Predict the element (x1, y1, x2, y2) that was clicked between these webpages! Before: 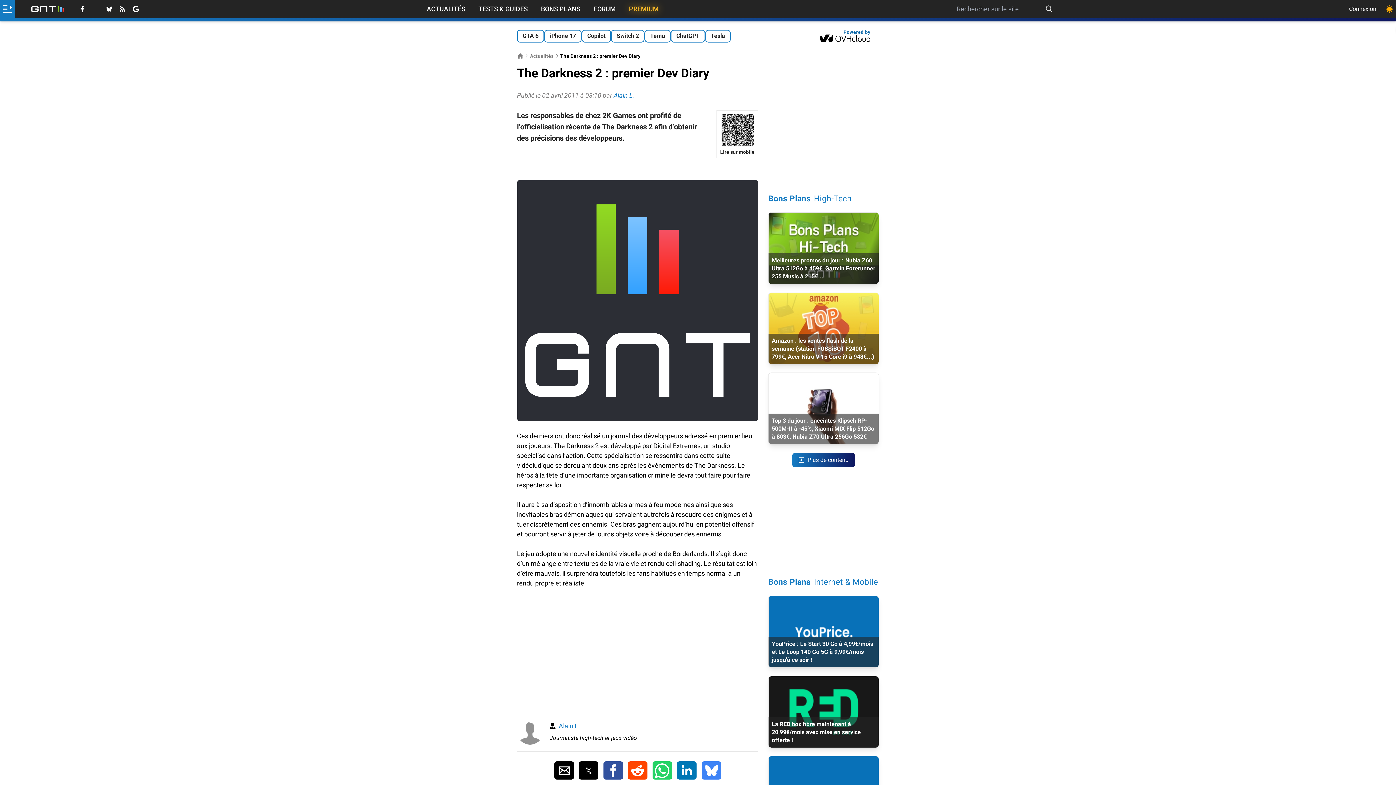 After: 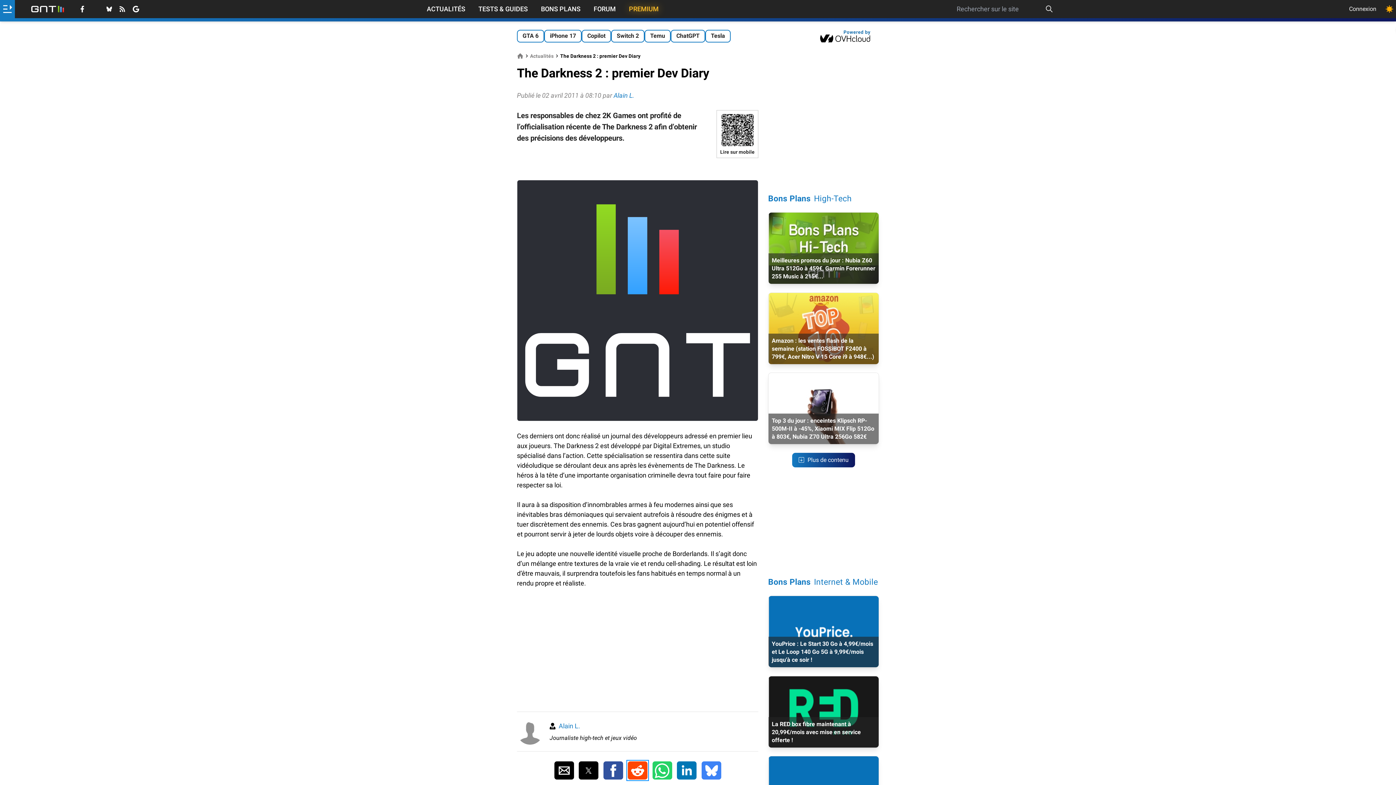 Action: label: Partager sur Reddit bbox: (628, 761, 647, 779)